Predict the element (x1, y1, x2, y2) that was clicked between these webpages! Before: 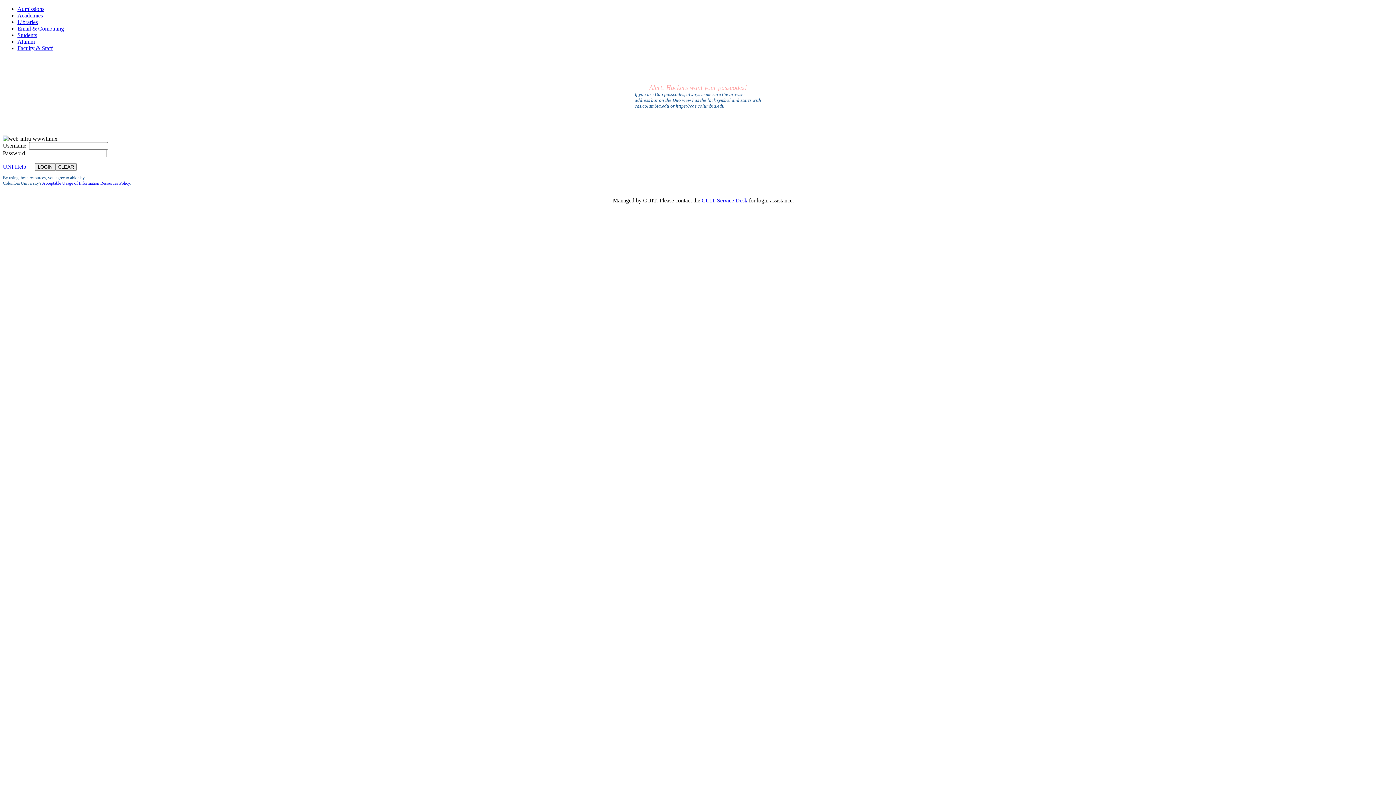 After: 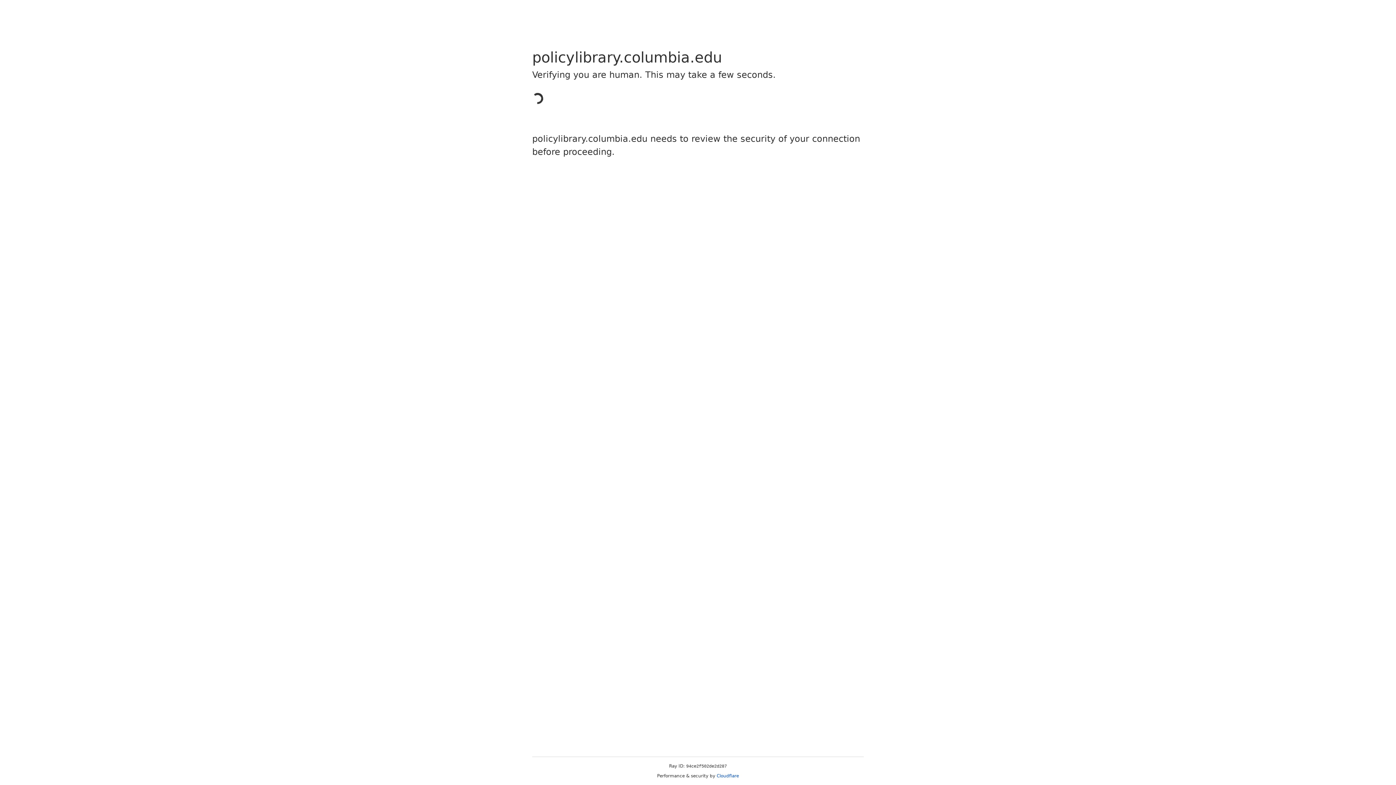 Action: label: Acceptable Usage of Information Resources Policy bbox: (42, 180, 129, 185)